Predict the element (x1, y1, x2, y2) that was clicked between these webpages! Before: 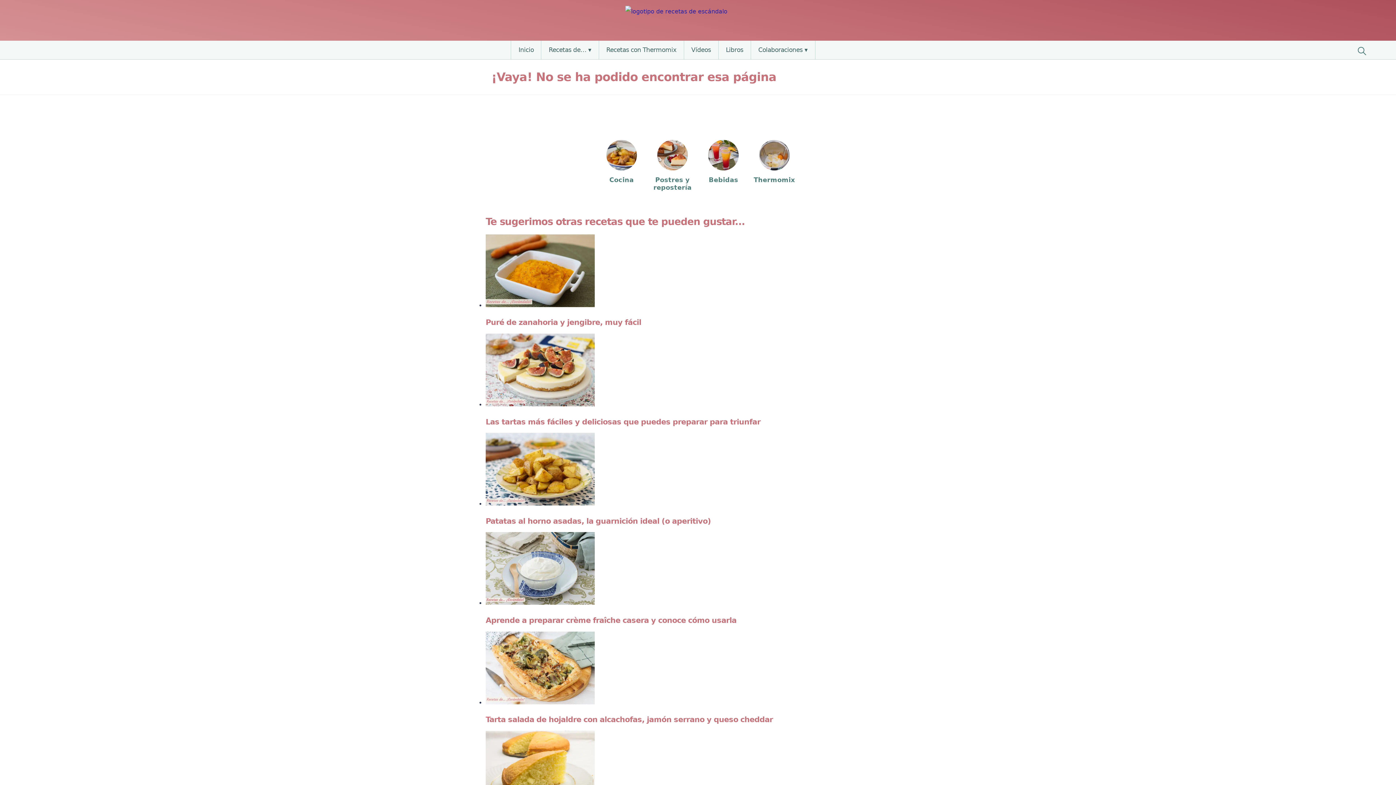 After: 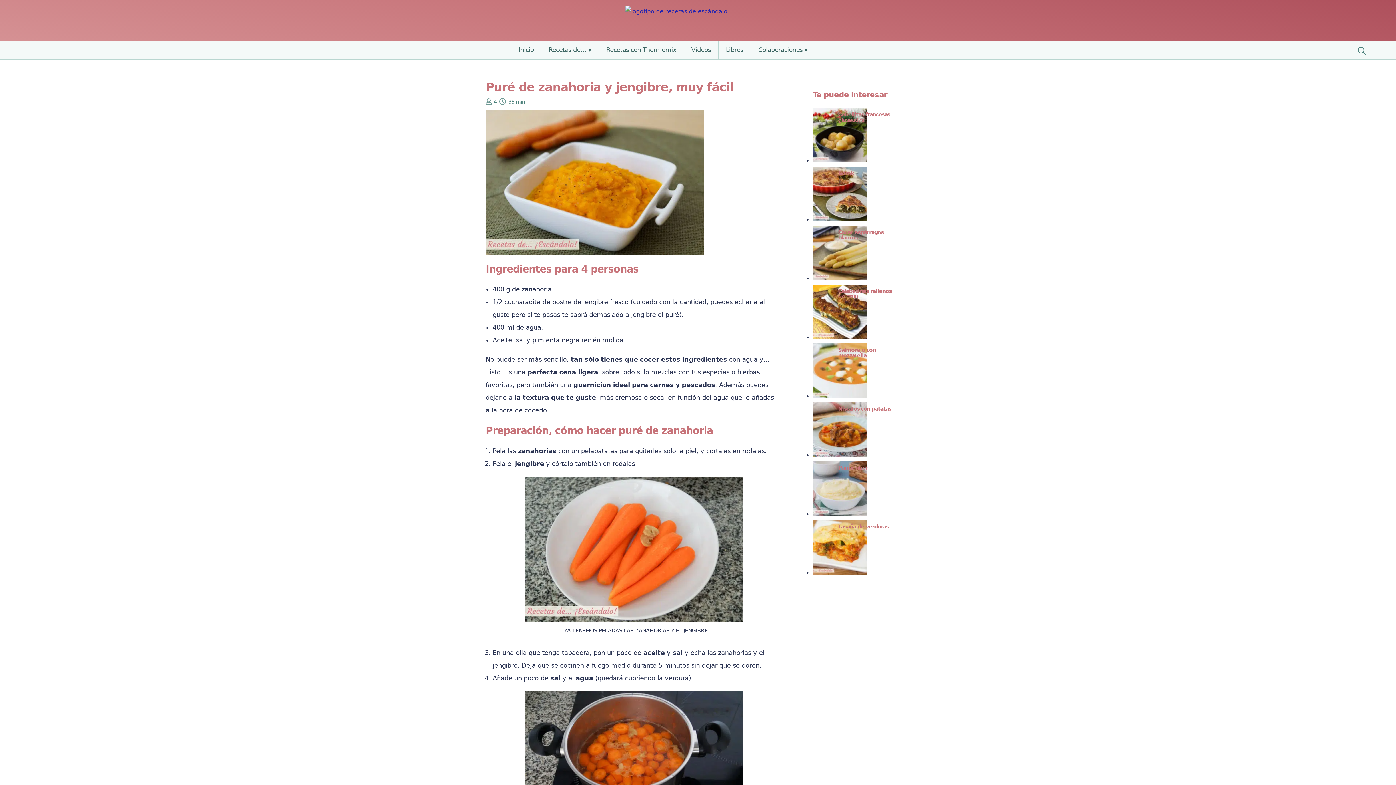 Action: label: Puré de zanahoria y jengibre, muy fácil bbox: (485, 234, 775, 326)